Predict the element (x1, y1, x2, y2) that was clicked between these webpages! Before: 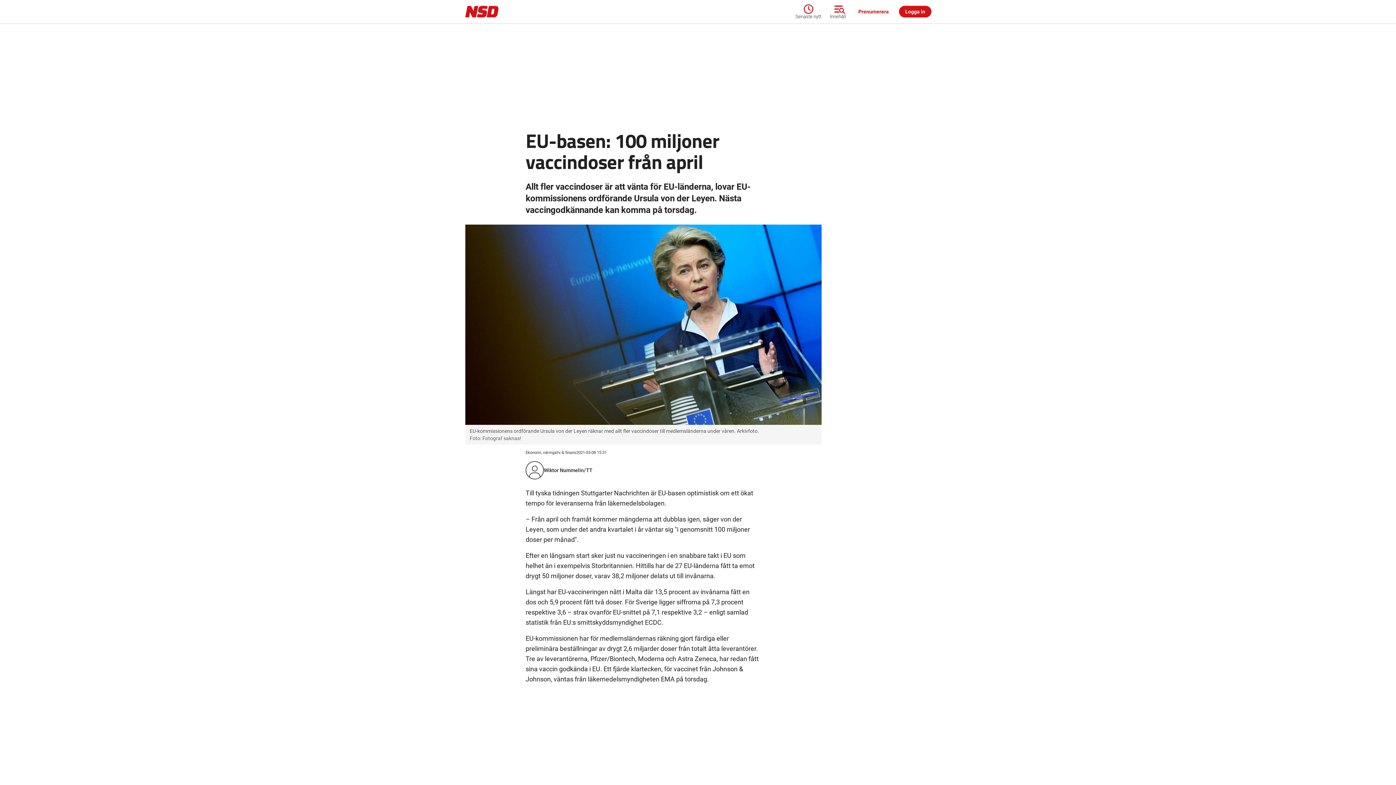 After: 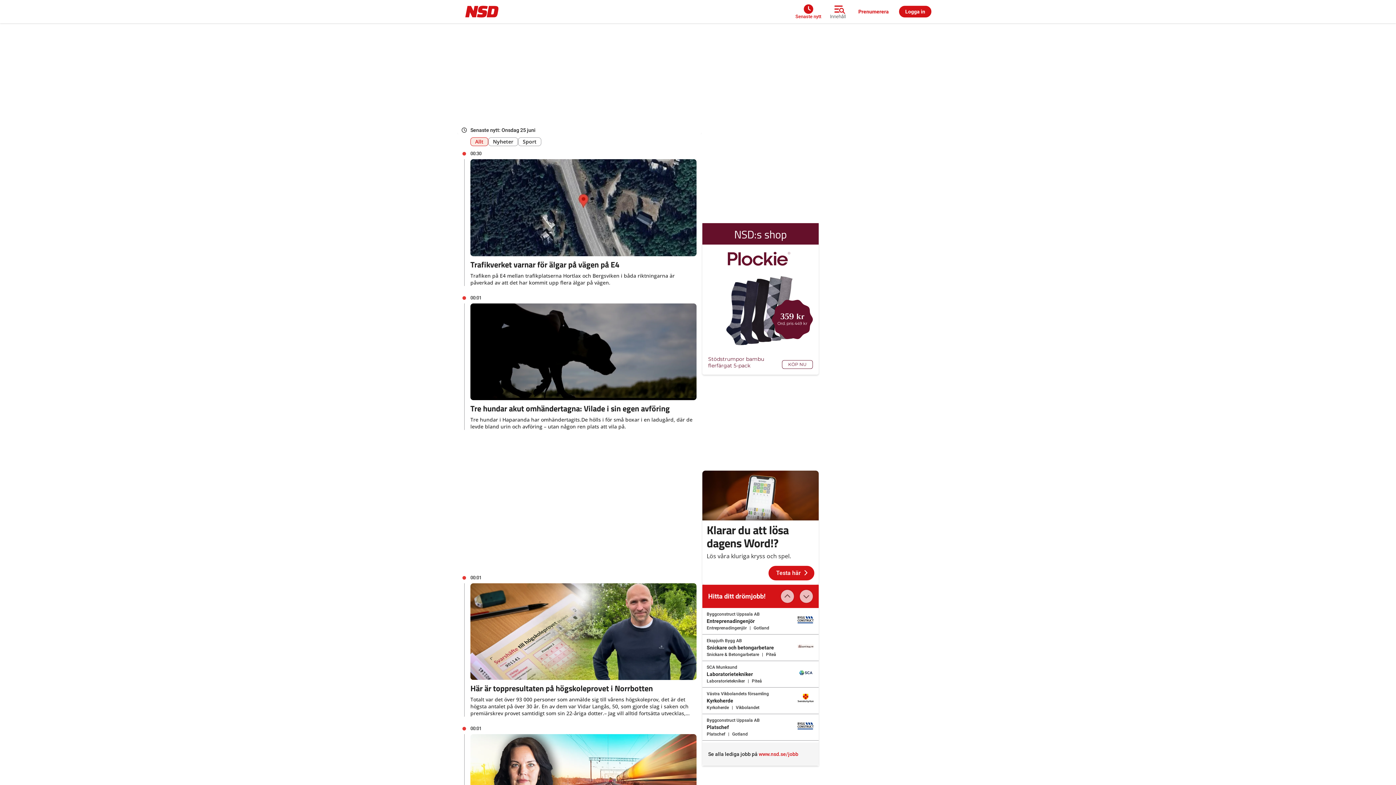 Action: bbox: (795, 2, 825, 20) label: Senaste nytt